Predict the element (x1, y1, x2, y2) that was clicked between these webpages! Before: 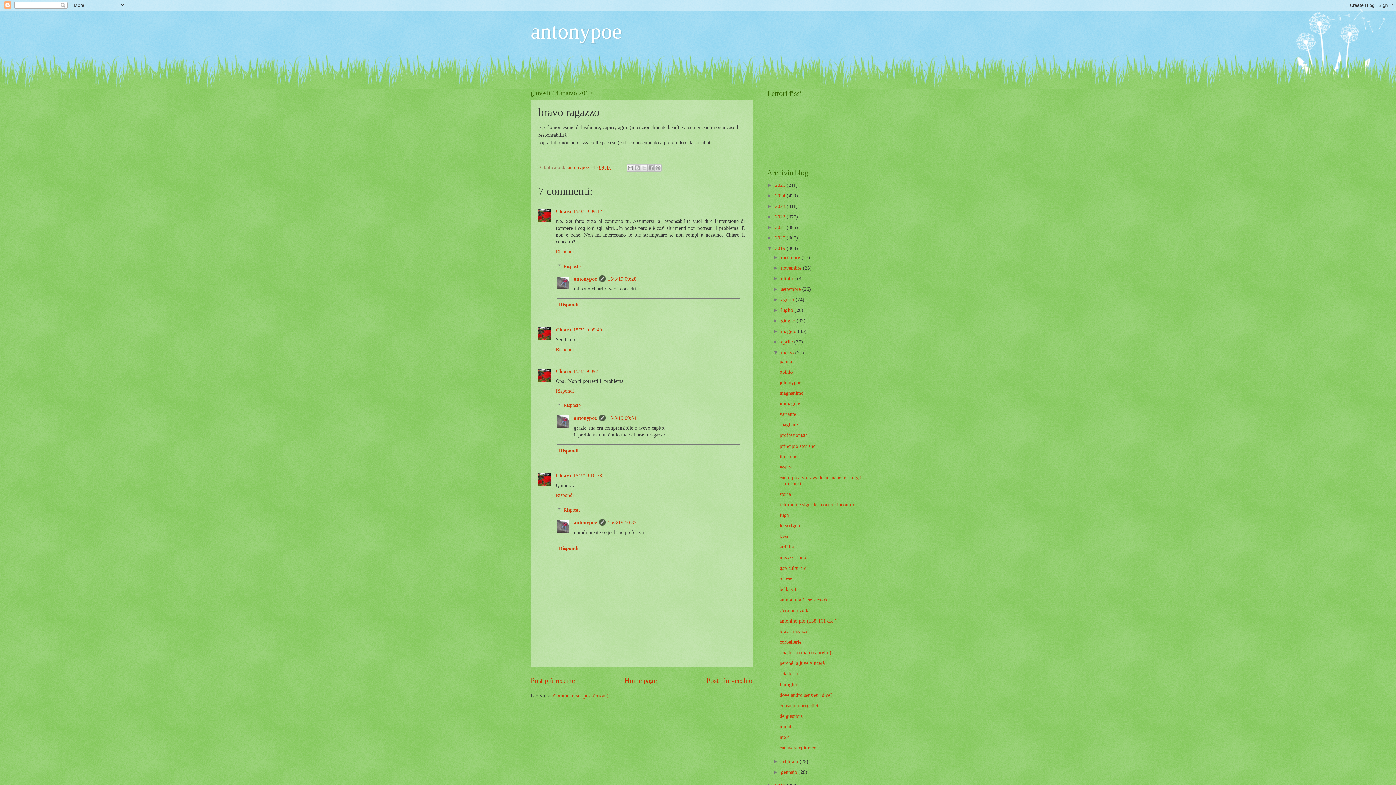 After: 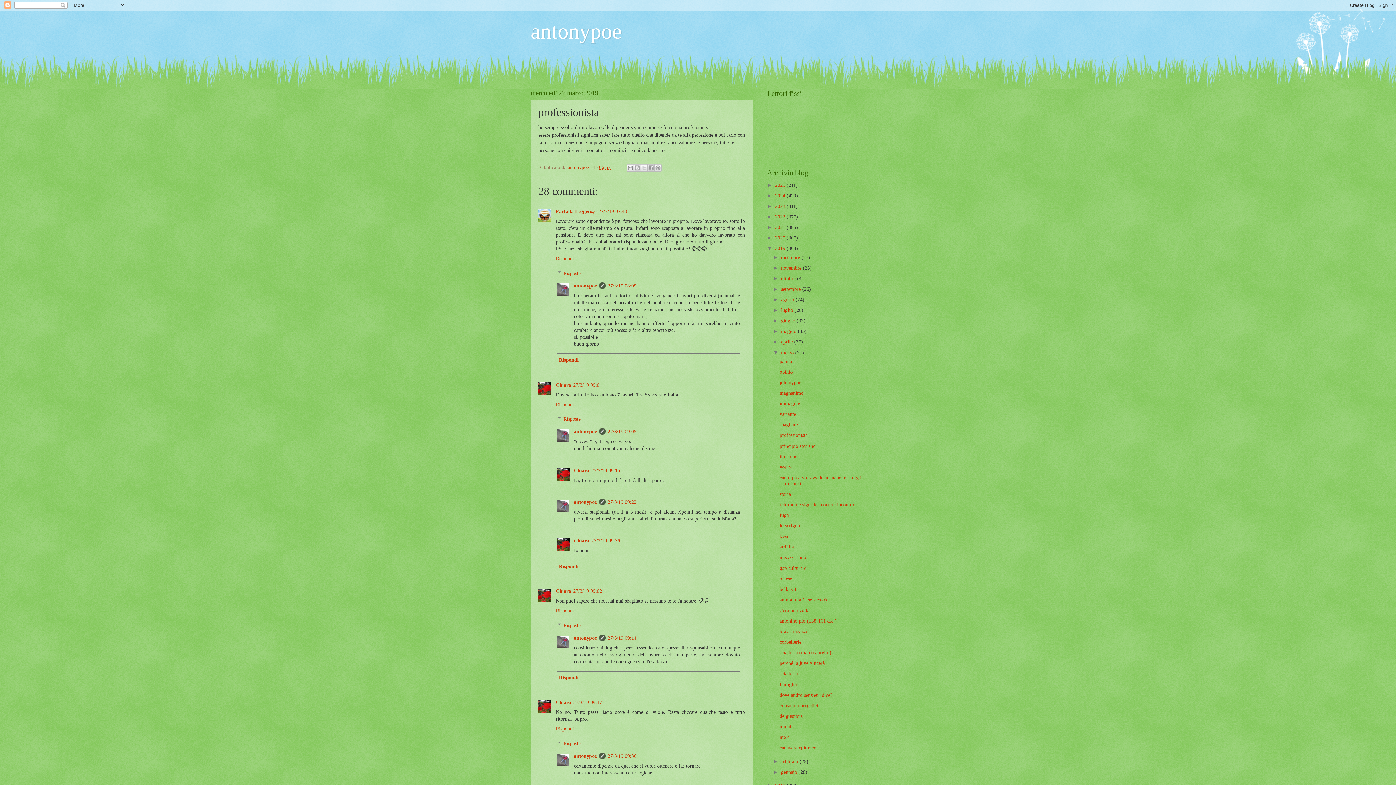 Action: bbox: (779, 432, 807, 438) label: professionista